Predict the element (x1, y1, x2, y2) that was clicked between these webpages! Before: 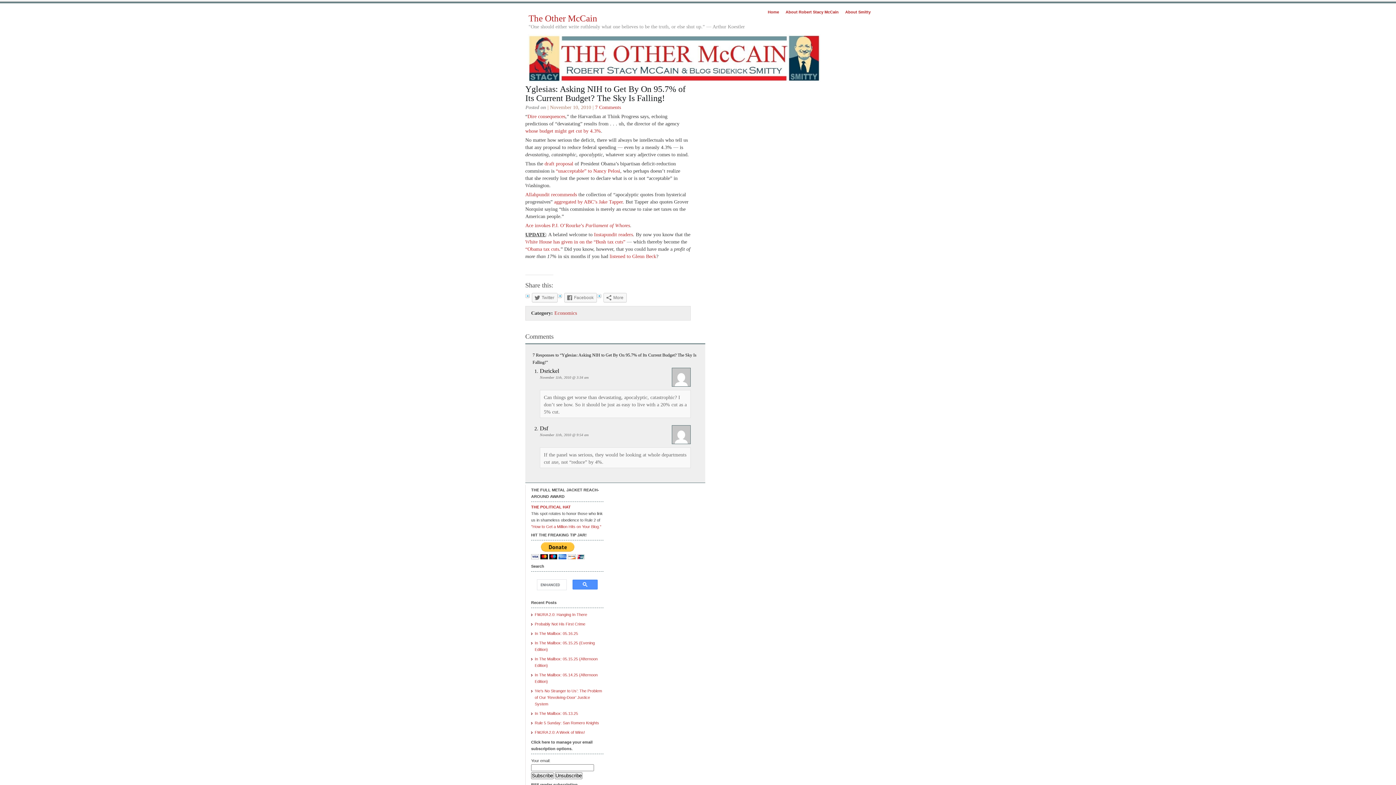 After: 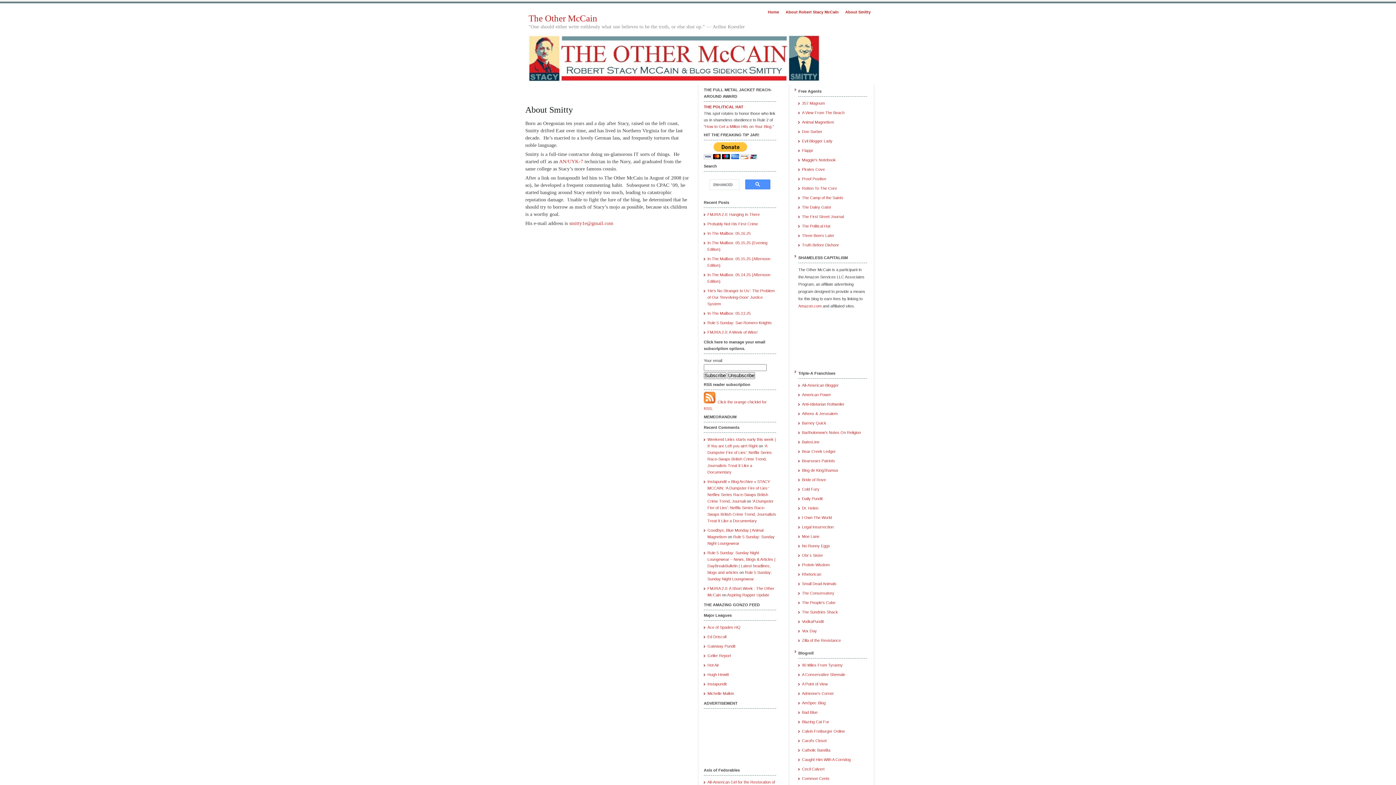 Action: bbox: (845, 9, 870, 14) label: About Smitty